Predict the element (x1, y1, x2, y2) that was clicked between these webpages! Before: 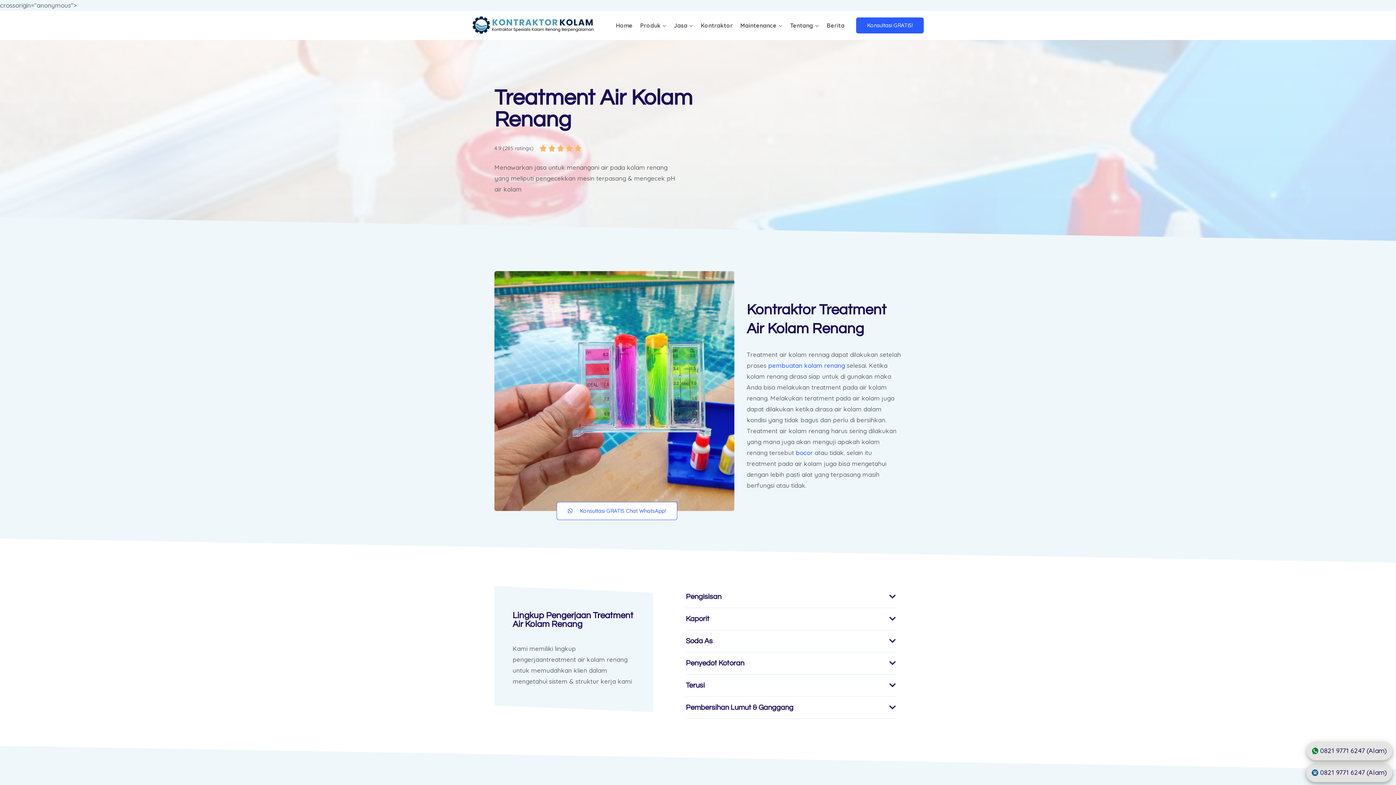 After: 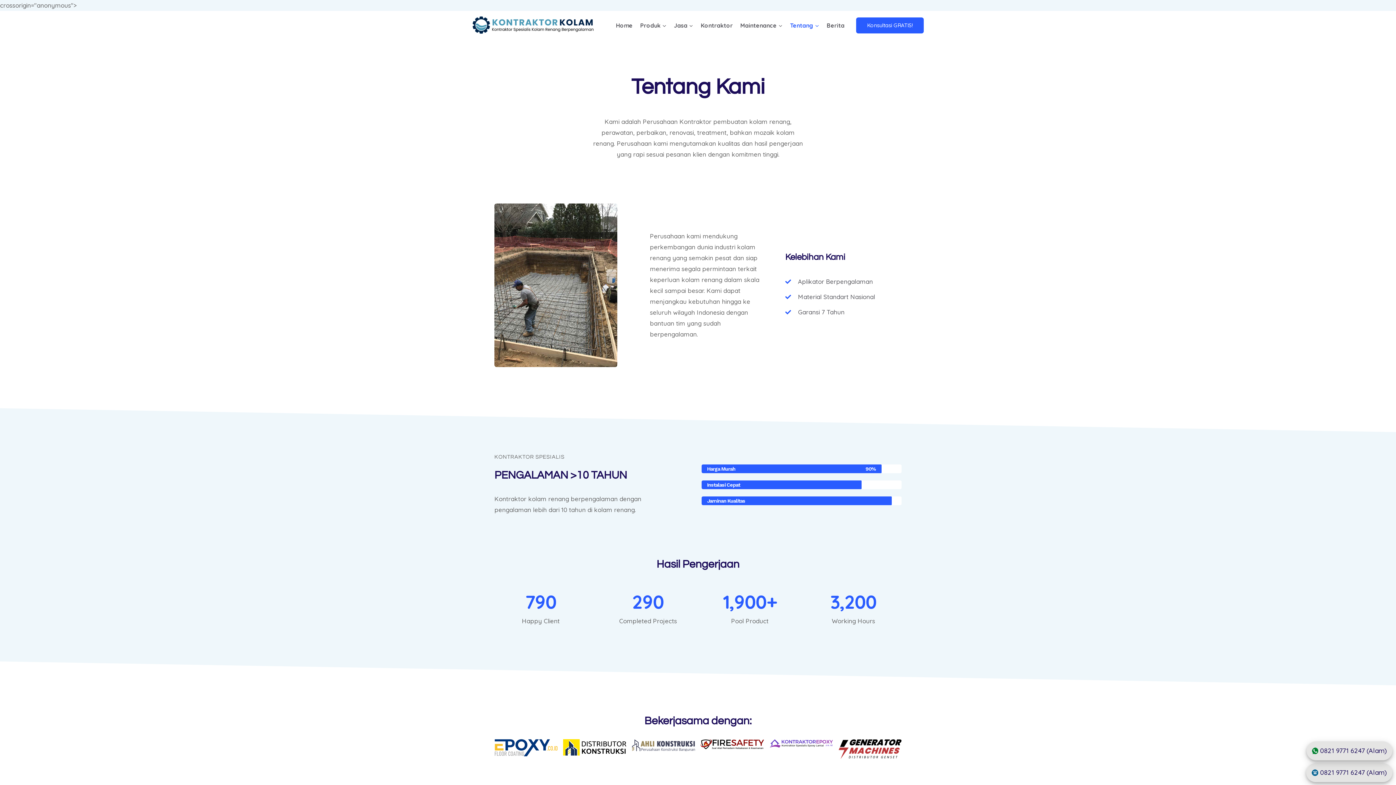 Action: bbox: (786, 19, 823, 31) label: Tentang